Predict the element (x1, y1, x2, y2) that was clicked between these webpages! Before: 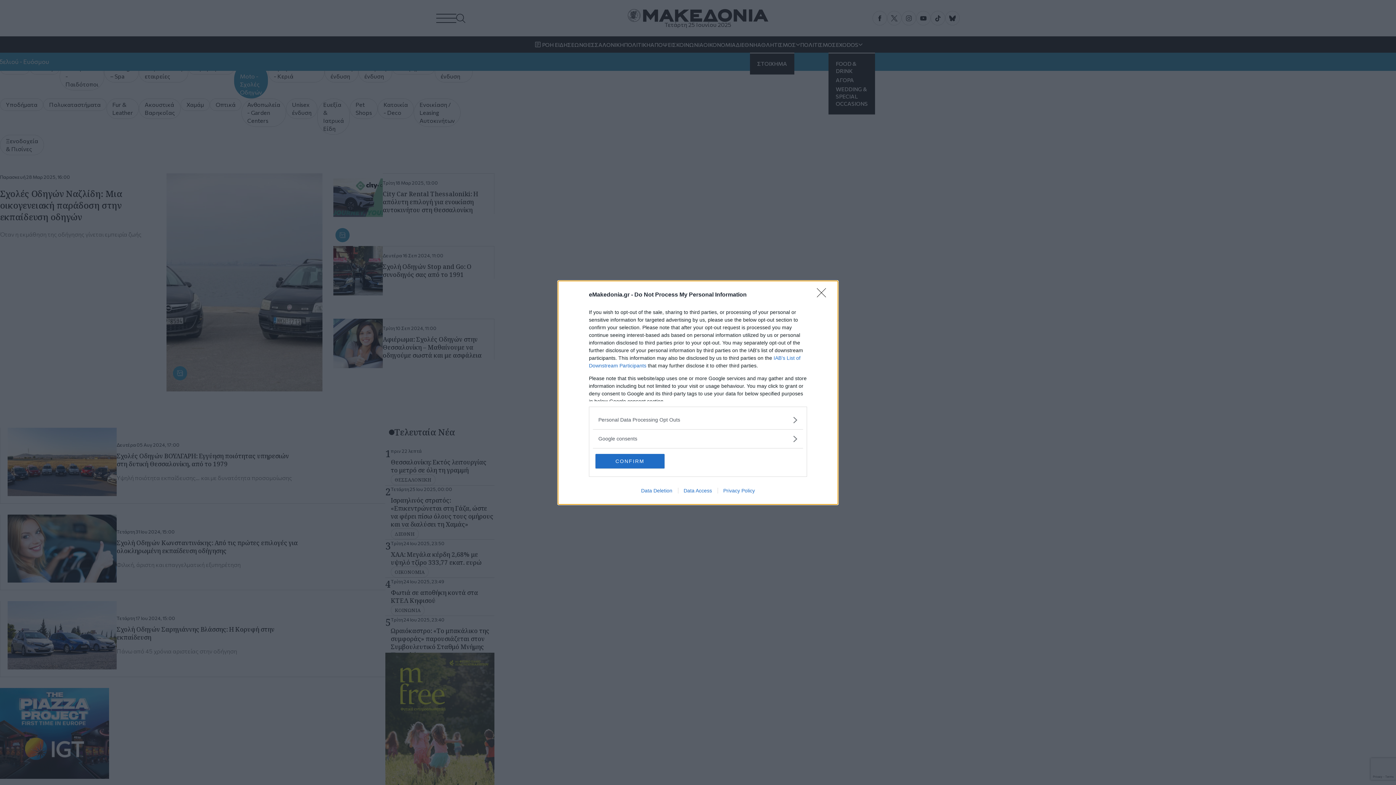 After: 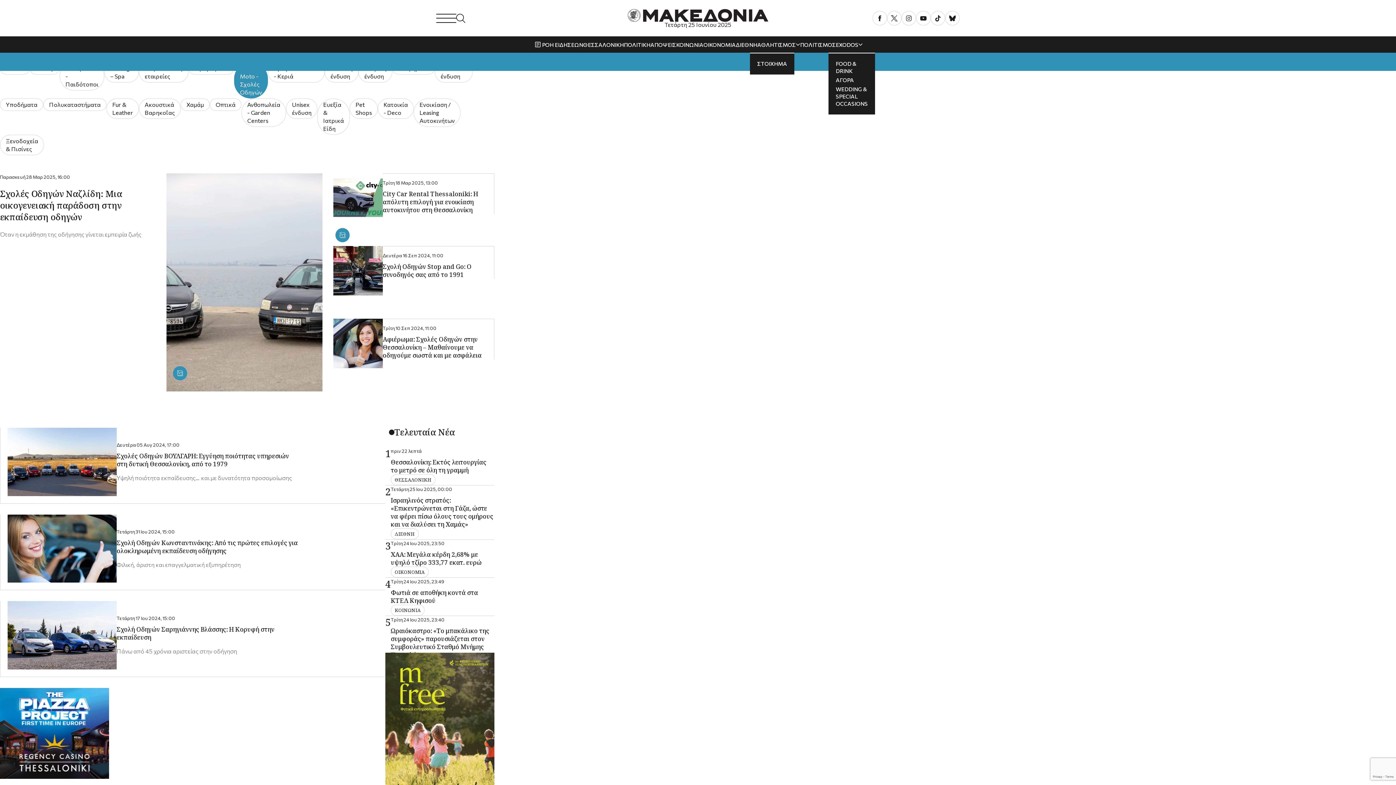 Action: bbox: (595, 454, 664, 468) label: CONFIRM